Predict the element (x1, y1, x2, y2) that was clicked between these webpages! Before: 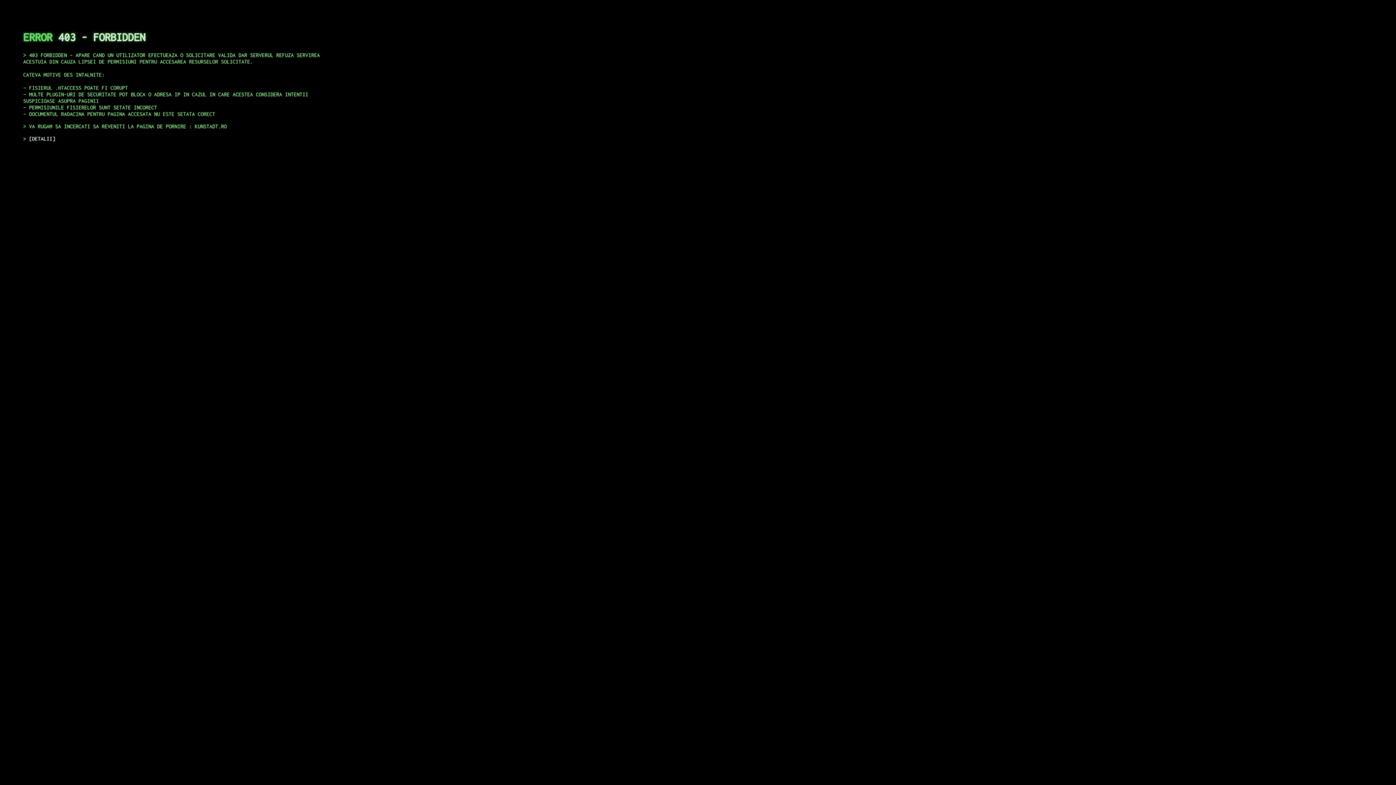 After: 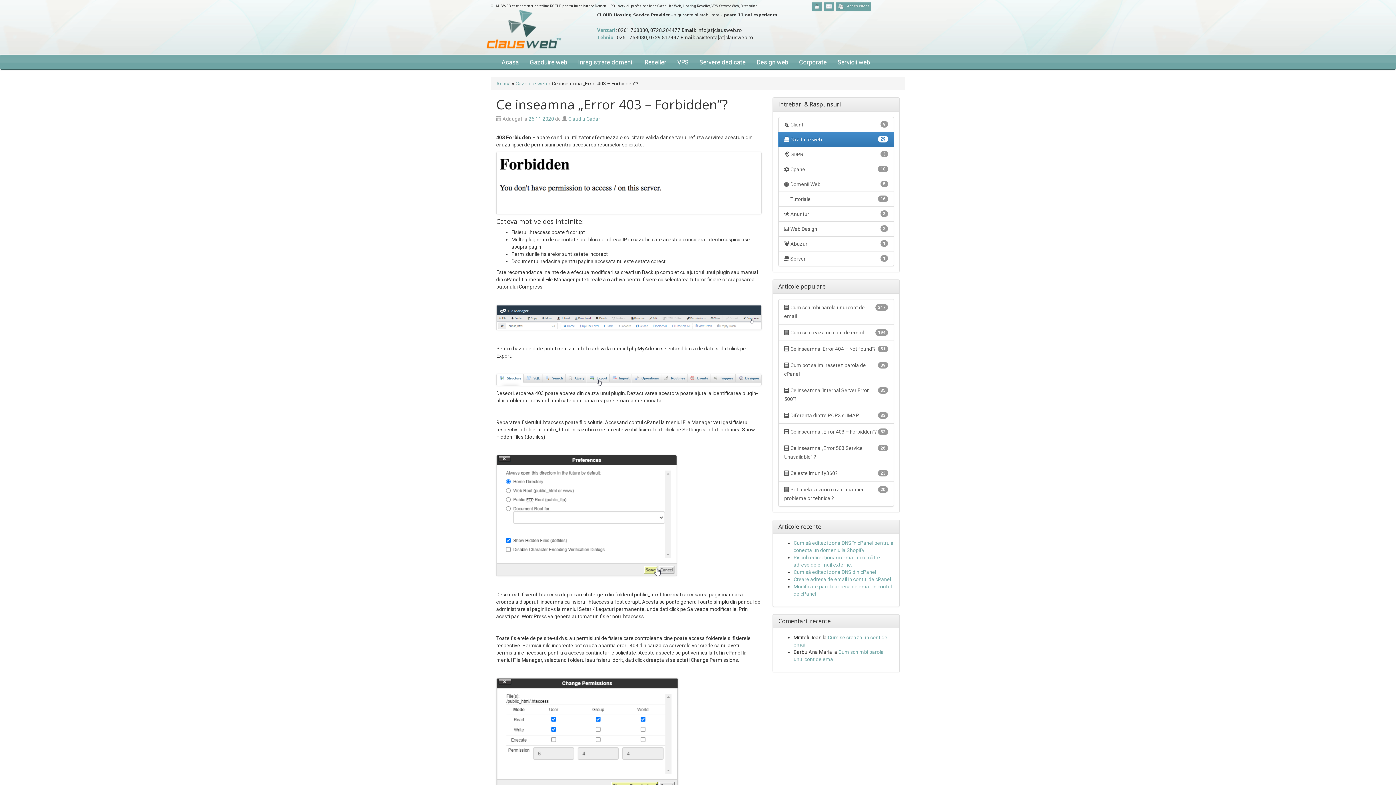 Action: bbox: (29, 135, 55, 141) label: DETALII